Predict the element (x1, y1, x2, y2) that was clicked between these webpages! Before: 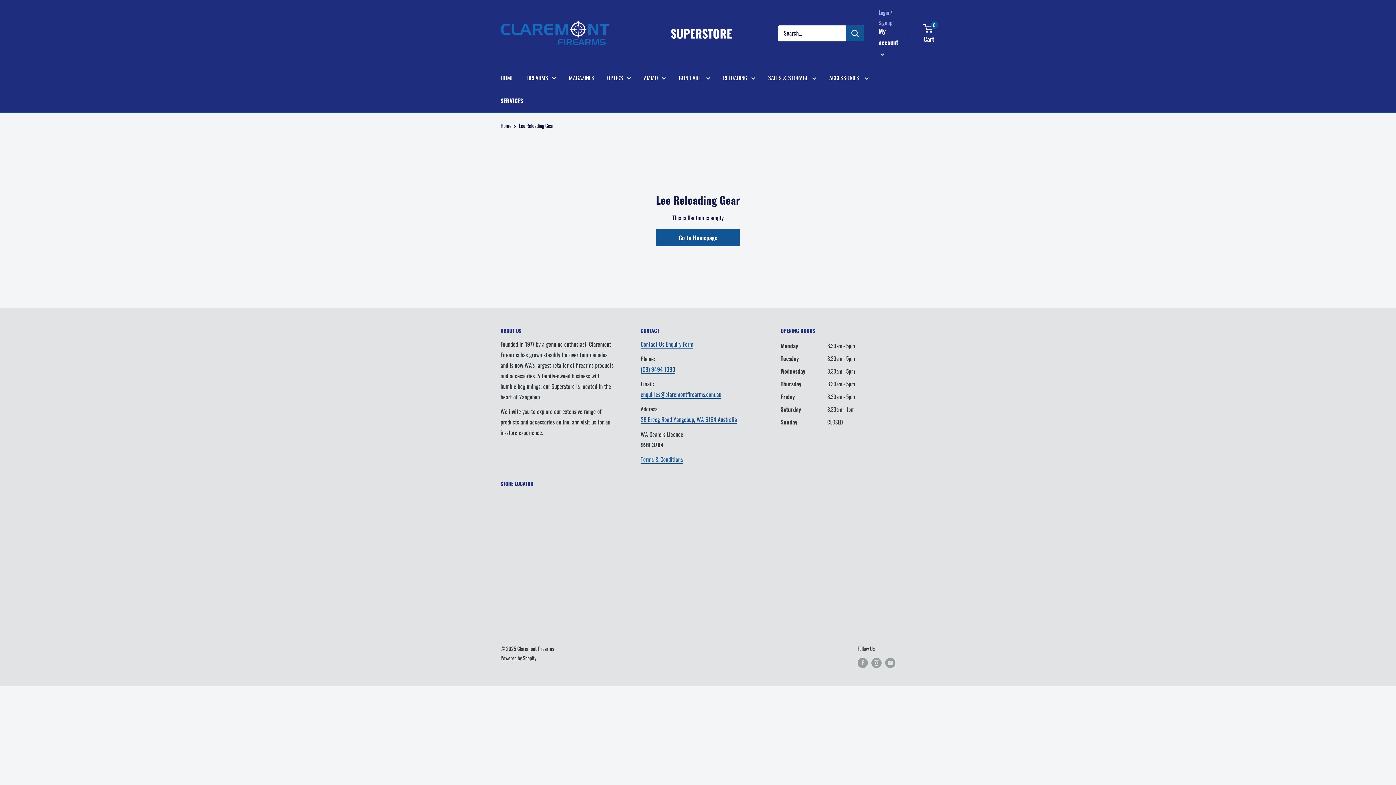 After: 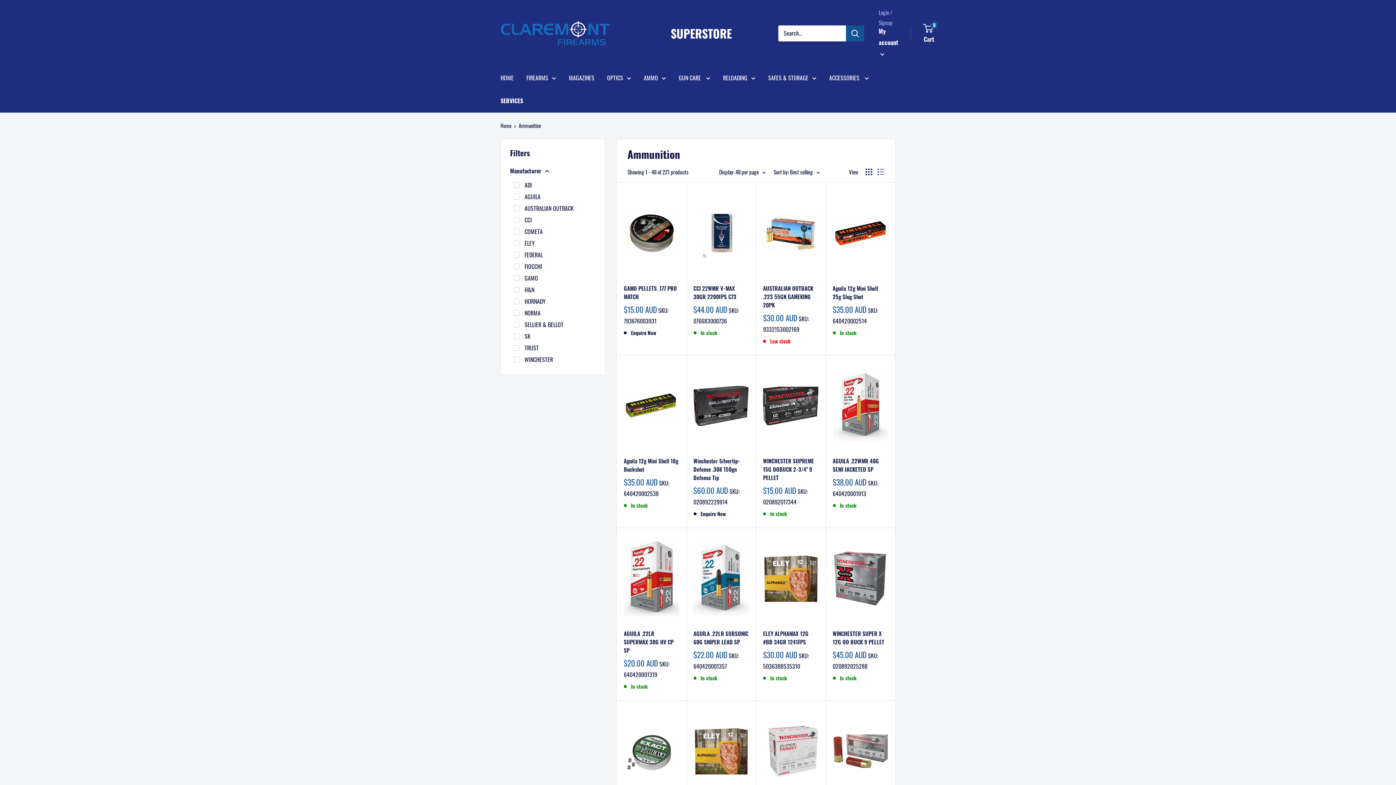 Action: label: AMMO bbox: (644, 72, 666, 83)